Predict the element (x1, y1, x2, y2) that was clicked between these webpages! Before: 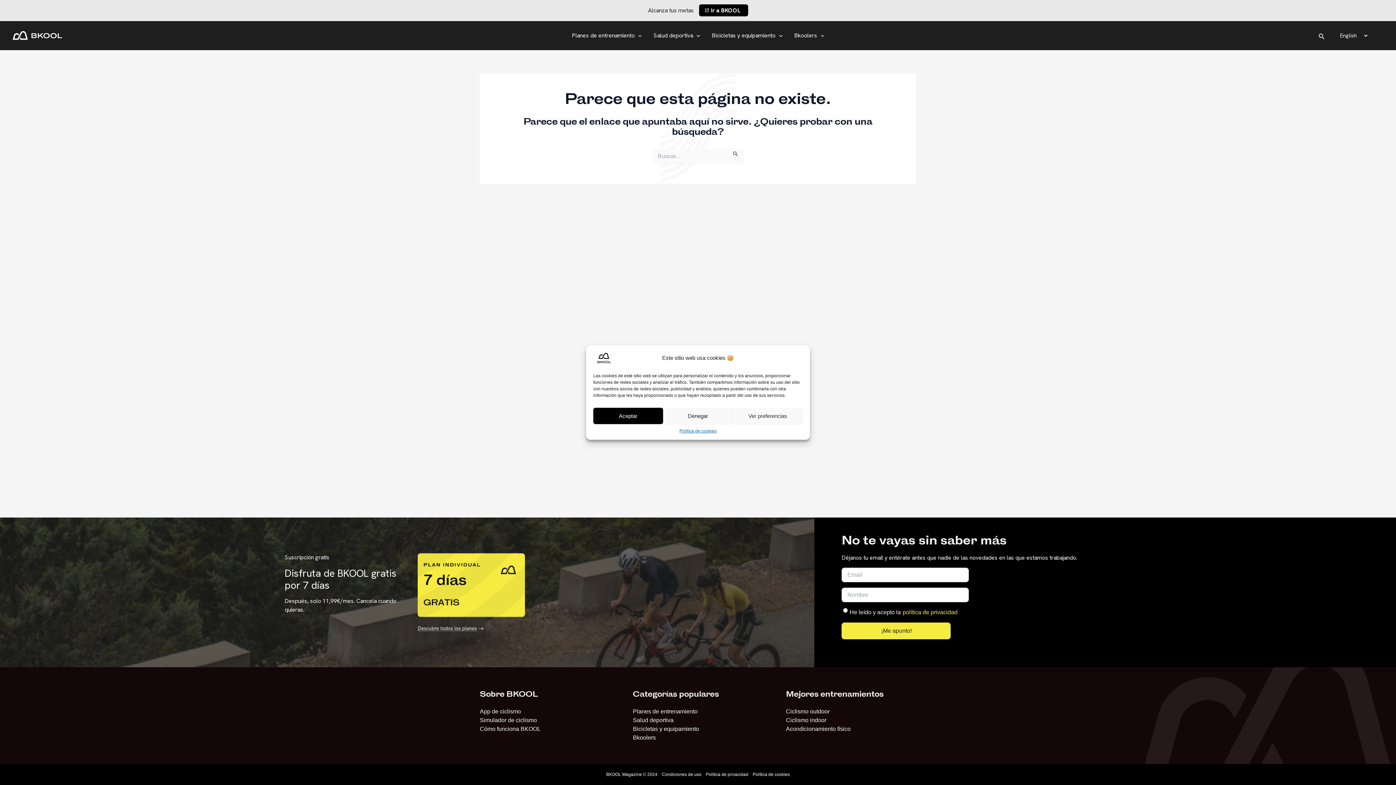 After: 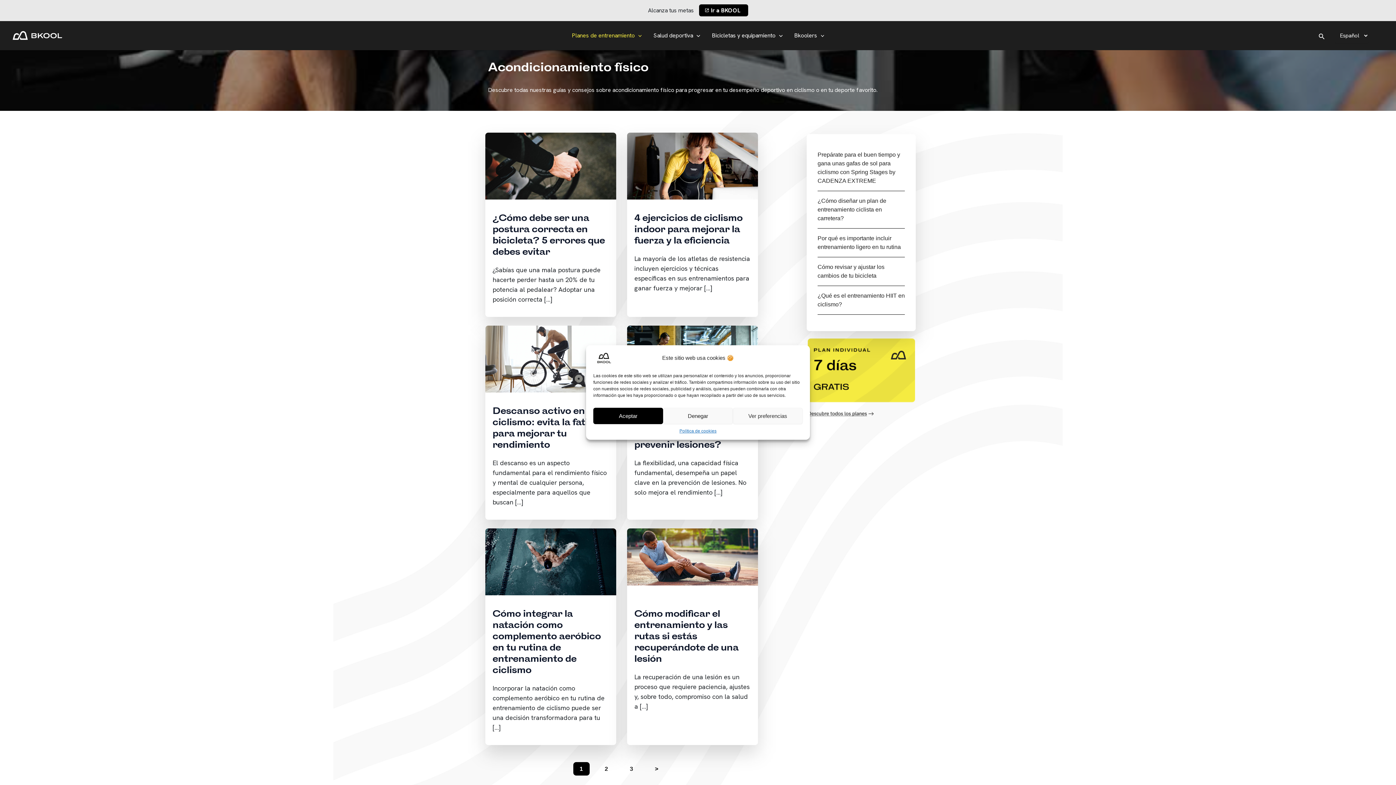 Action: label: Acondicionamiento físico bbox: (786, 726, 850, 732)